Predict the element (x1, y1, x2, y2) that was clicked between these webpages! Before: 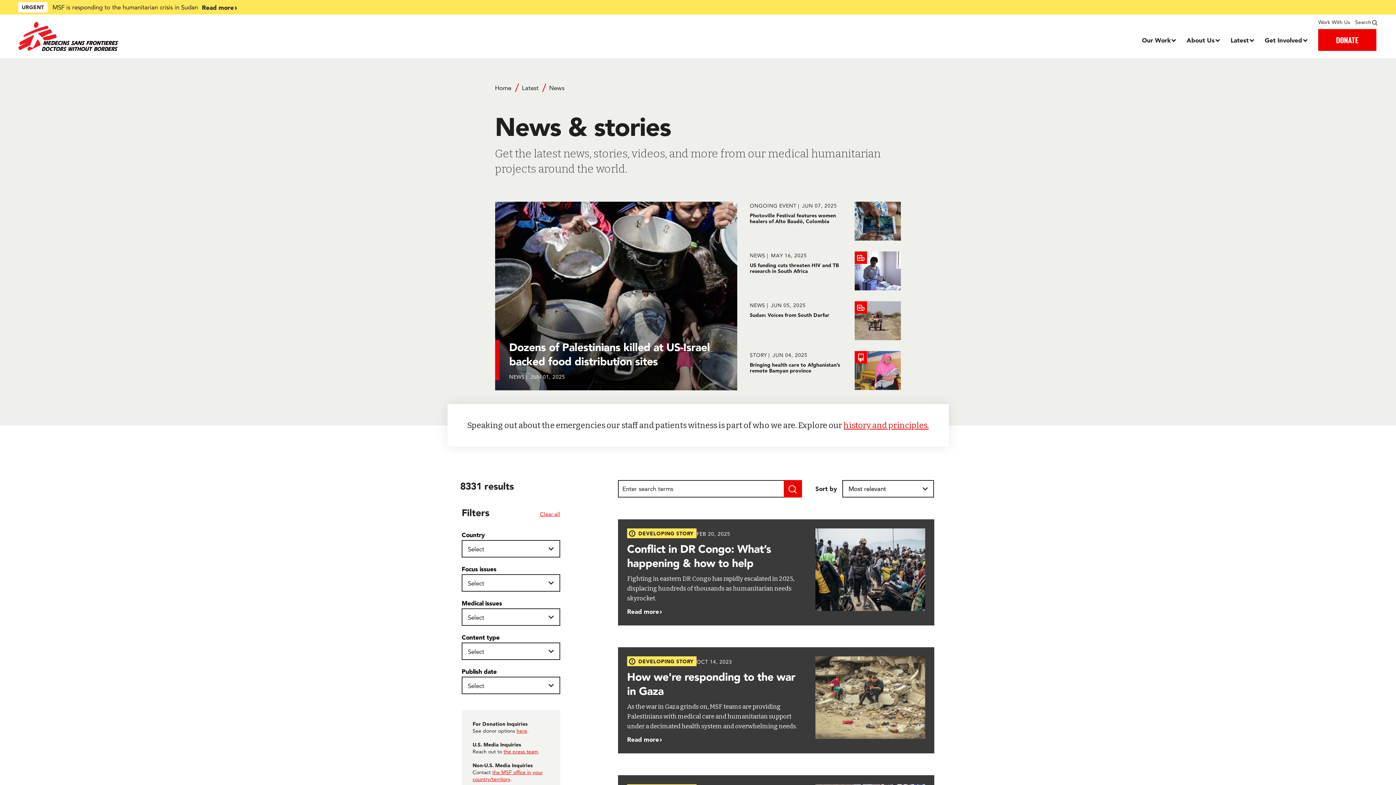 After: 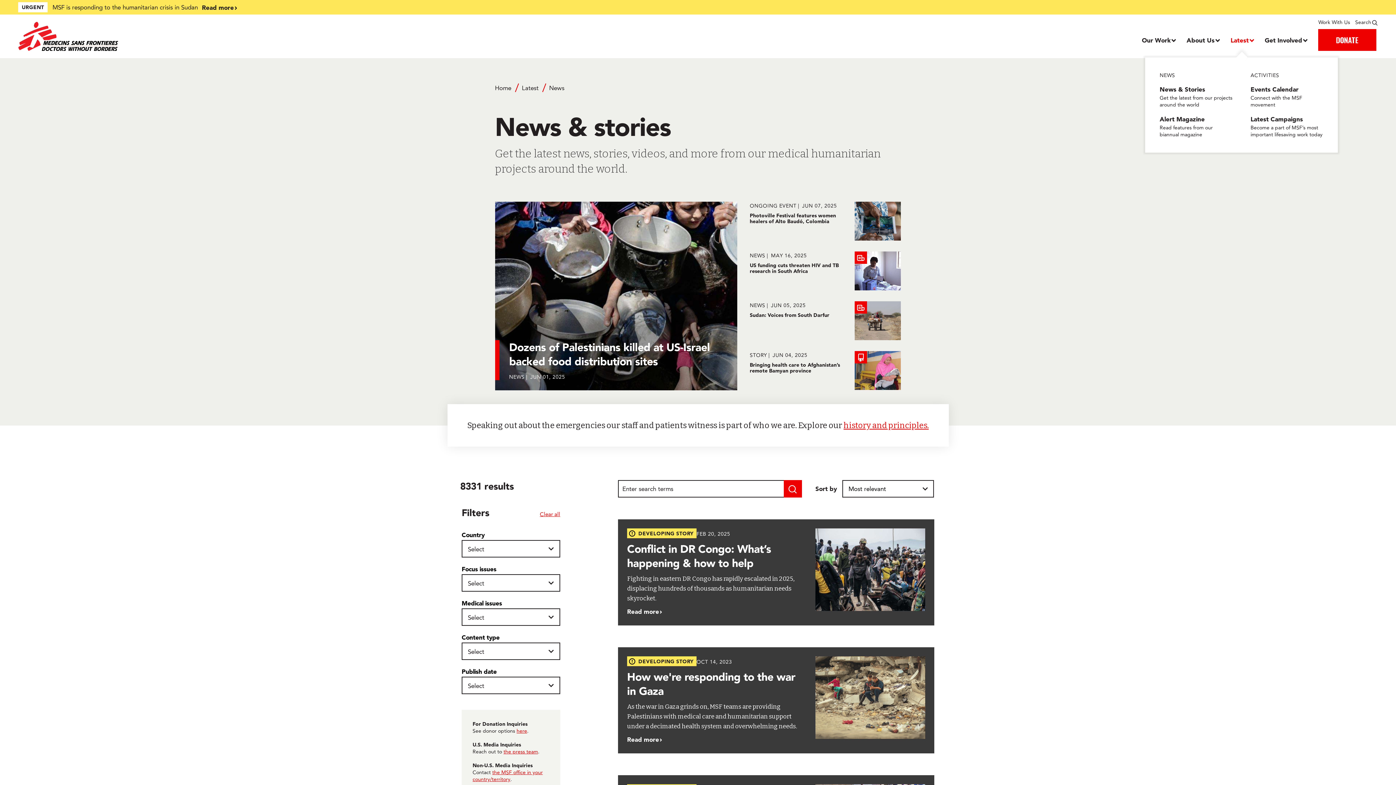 Action: bbox: (1230, 35, 1253, 44) label: Dropdown, Latest